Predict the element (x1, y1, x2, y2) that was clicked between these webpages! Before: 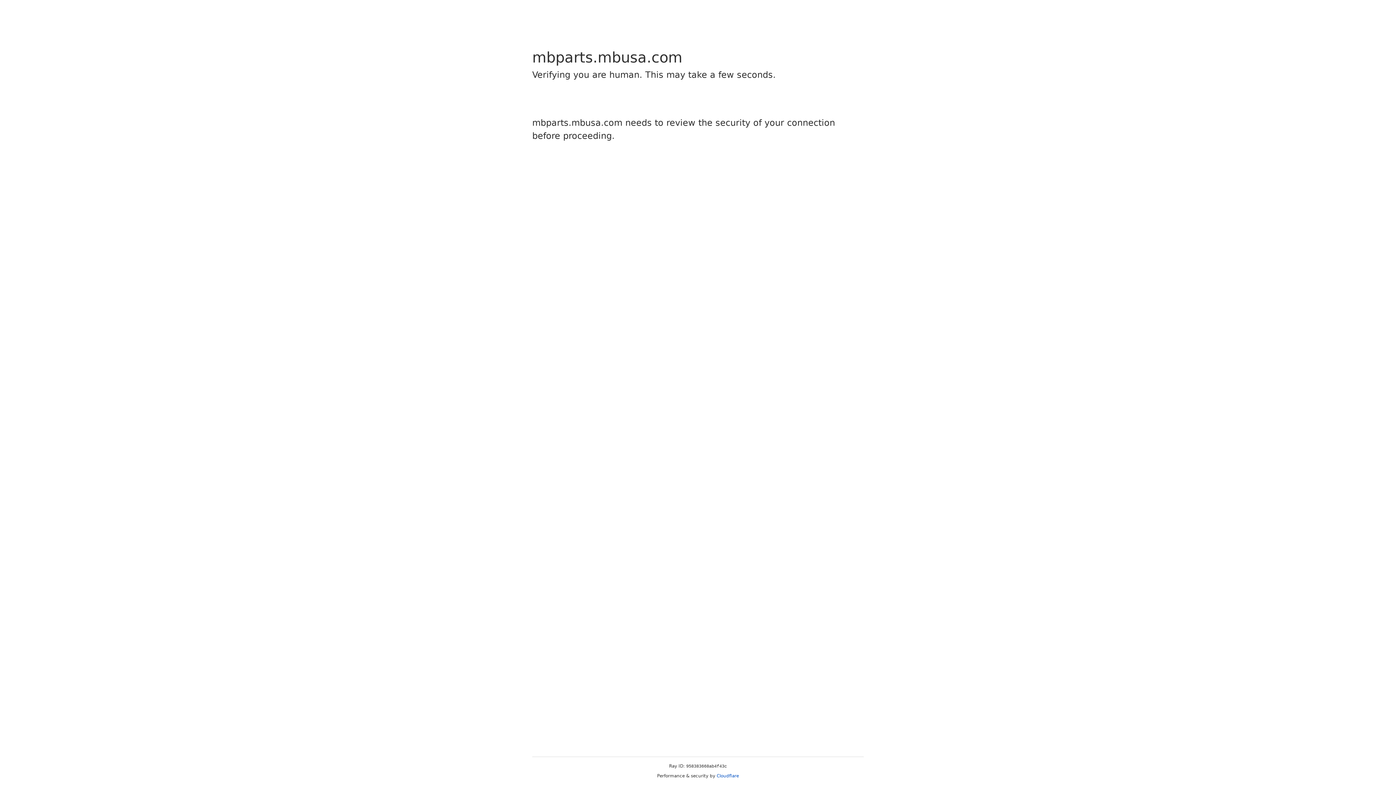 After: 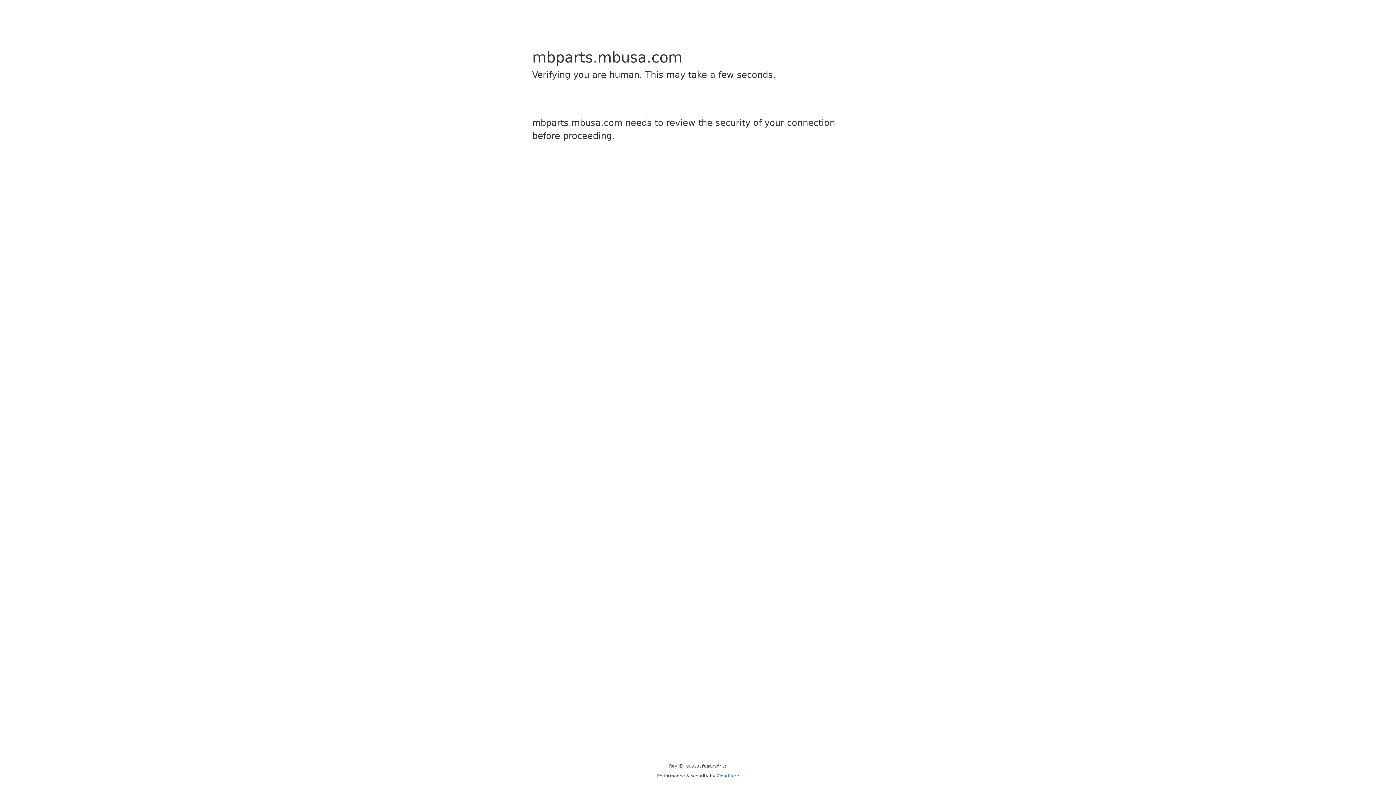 Action: bbox: (716, 773, 739, 778) label: Cloudflare